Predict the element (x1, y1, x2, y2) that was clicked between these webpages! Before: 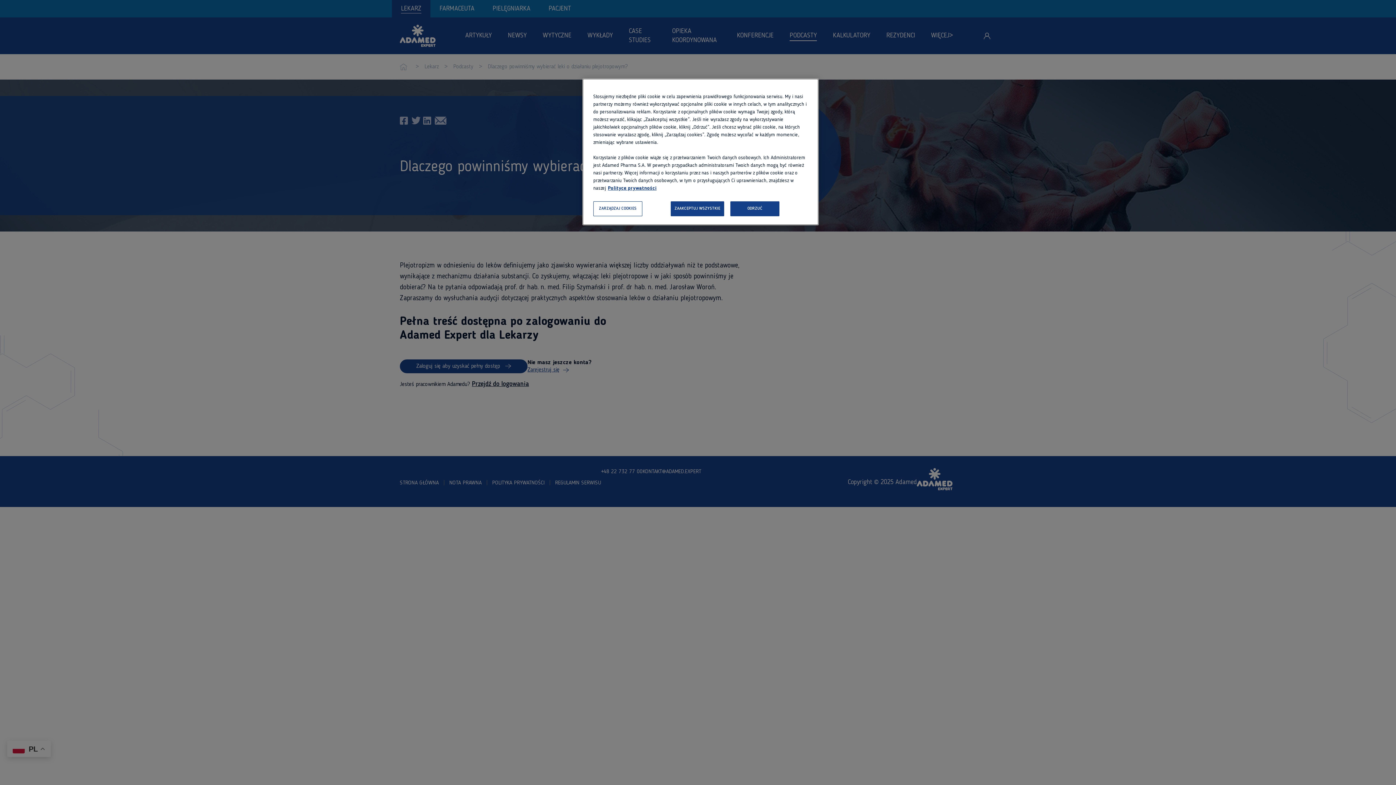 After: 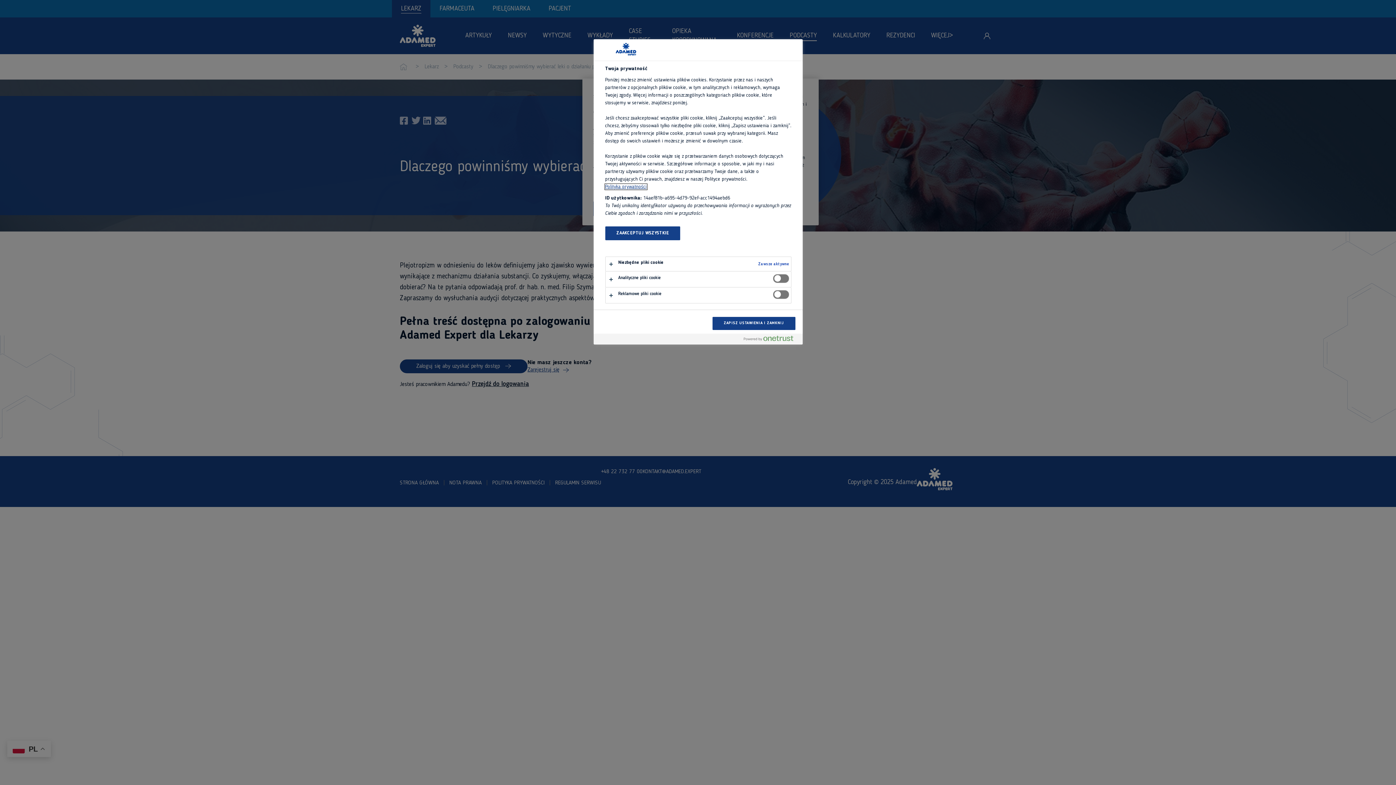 Action: bbox: (593, 201, 642, 216) label: ZARZĄDZAJ COOKIES